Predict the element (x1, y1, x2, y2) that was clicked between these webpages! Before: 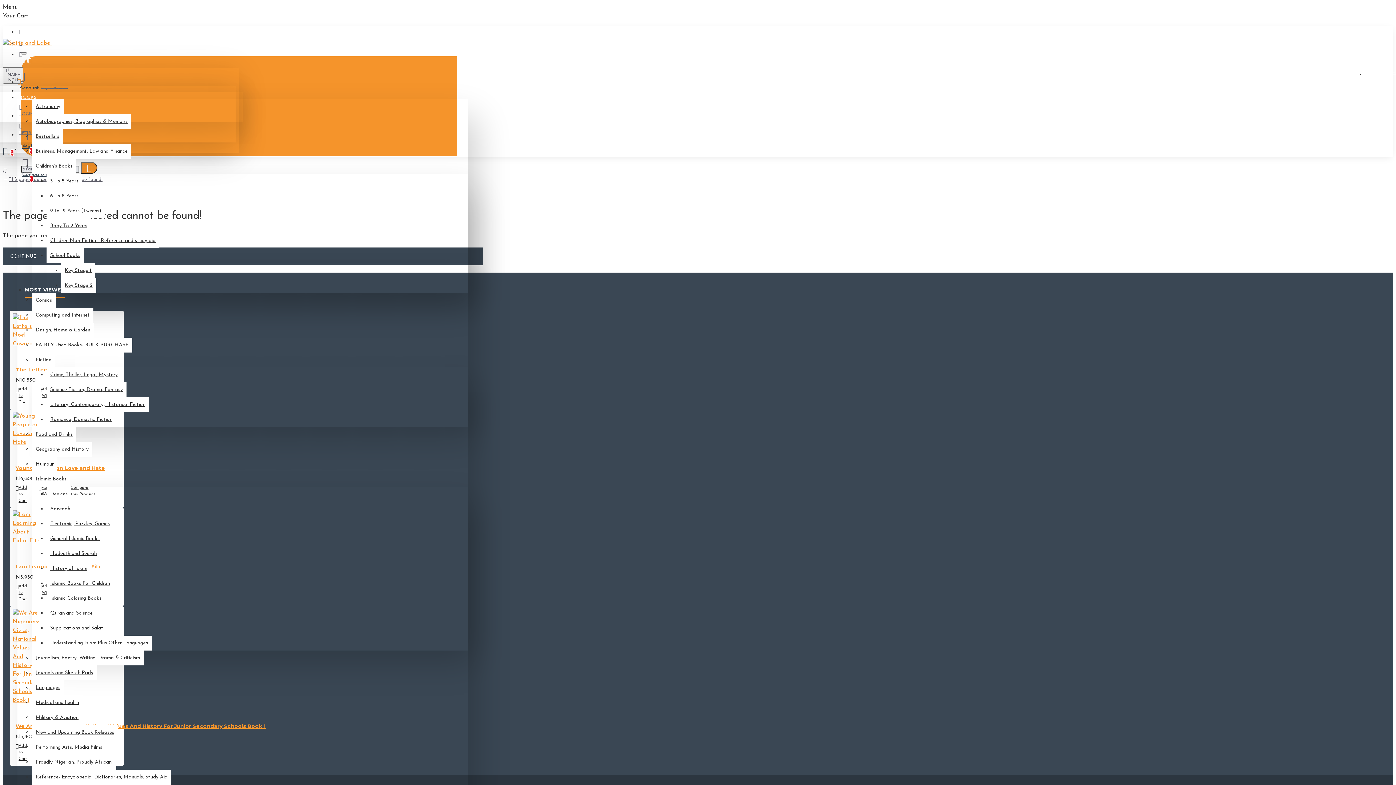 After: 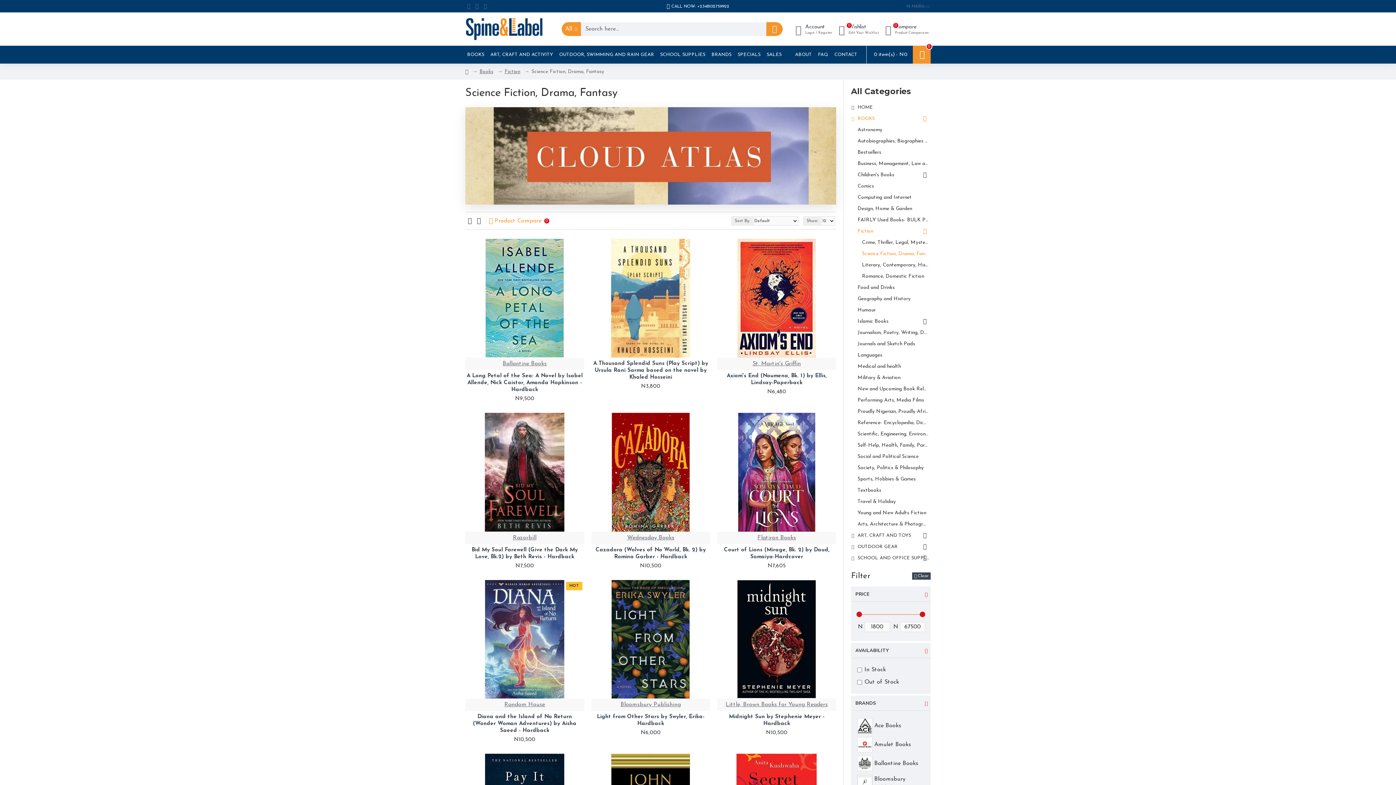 Action: bbox: (46, 382, 126, 397) label: Science Fiction, Drama, Fantasy